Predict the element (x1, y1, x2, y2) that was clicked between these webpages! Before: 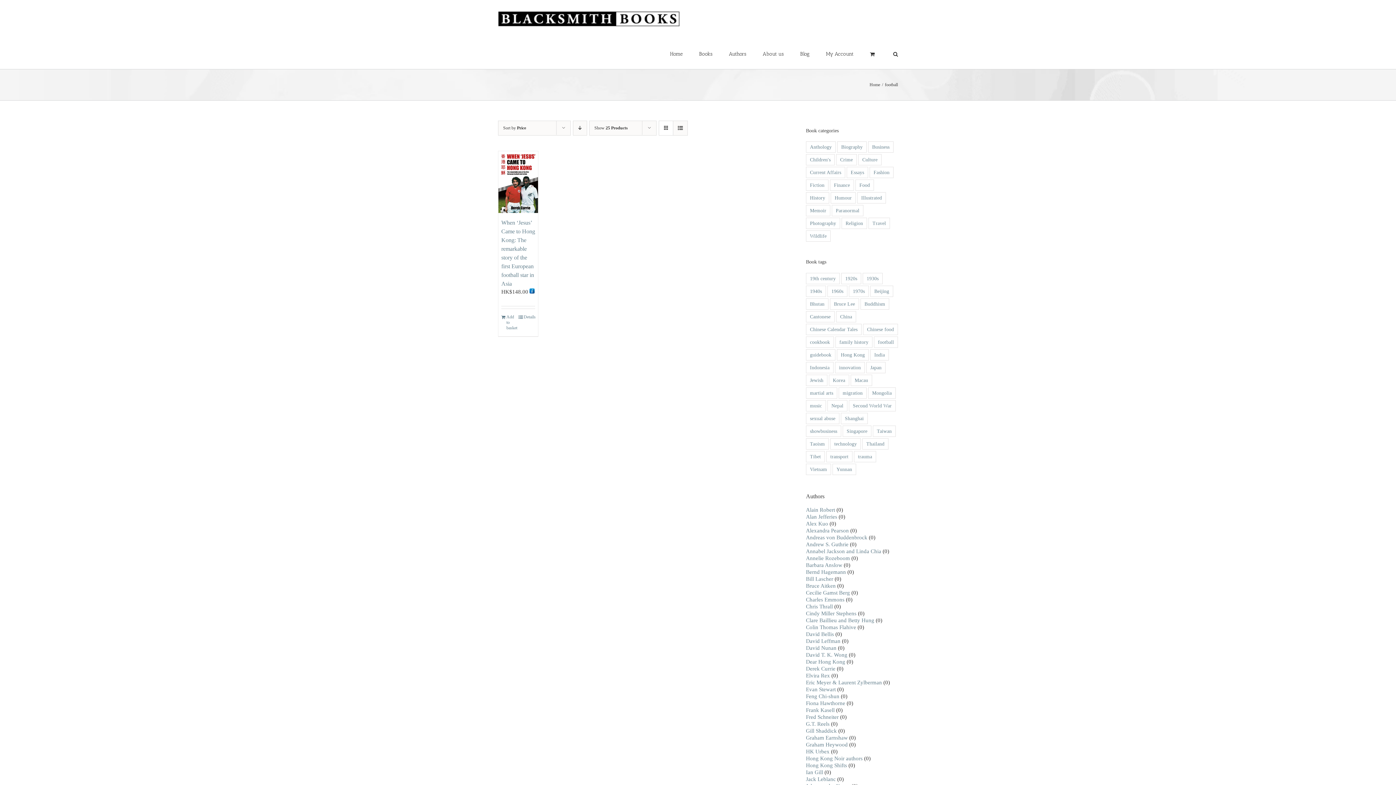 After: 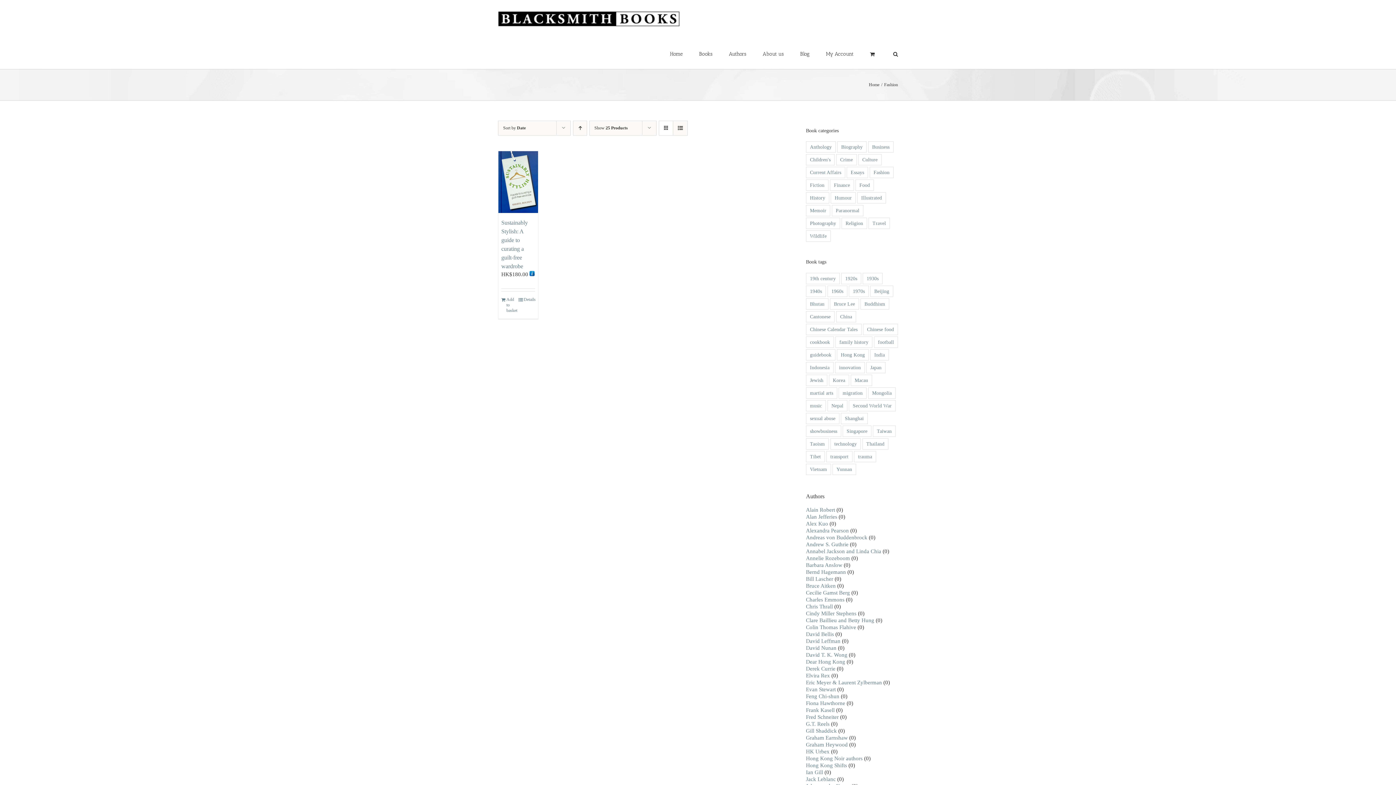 Action: bbox: (869, 166, 893, 178) label: Fashion (1 item)